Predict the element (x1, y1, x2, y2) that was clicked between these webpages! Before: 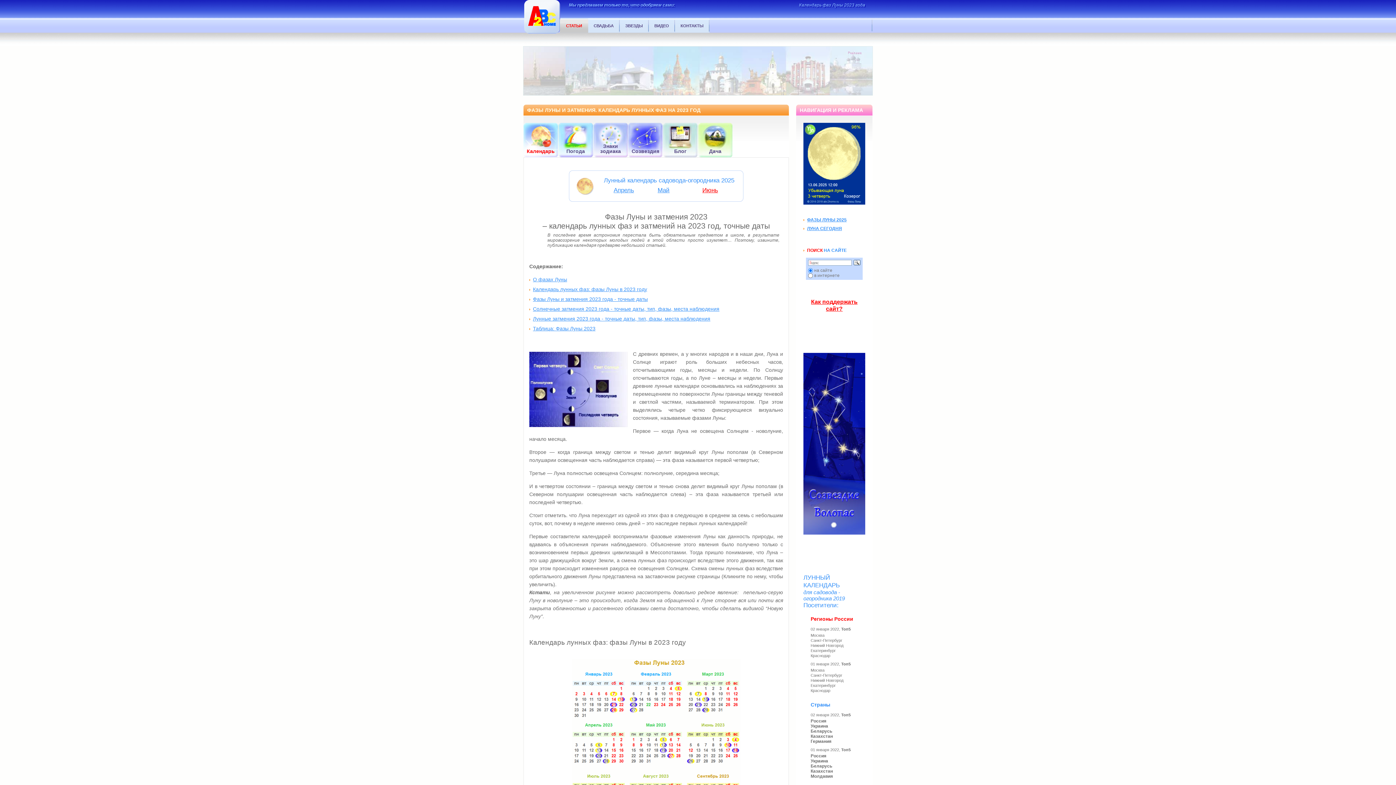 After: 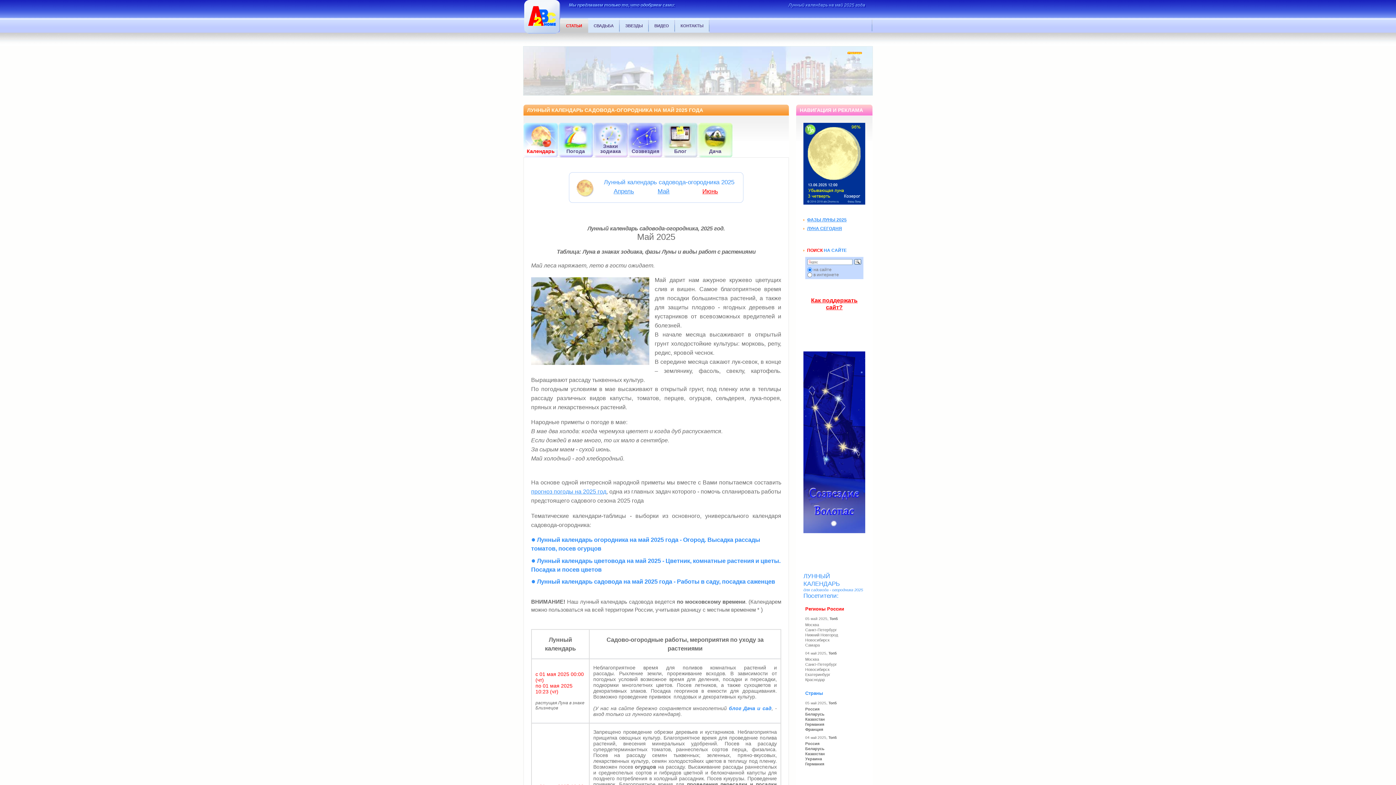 Action: bbox: (636, 186, 669, 193) label: Май